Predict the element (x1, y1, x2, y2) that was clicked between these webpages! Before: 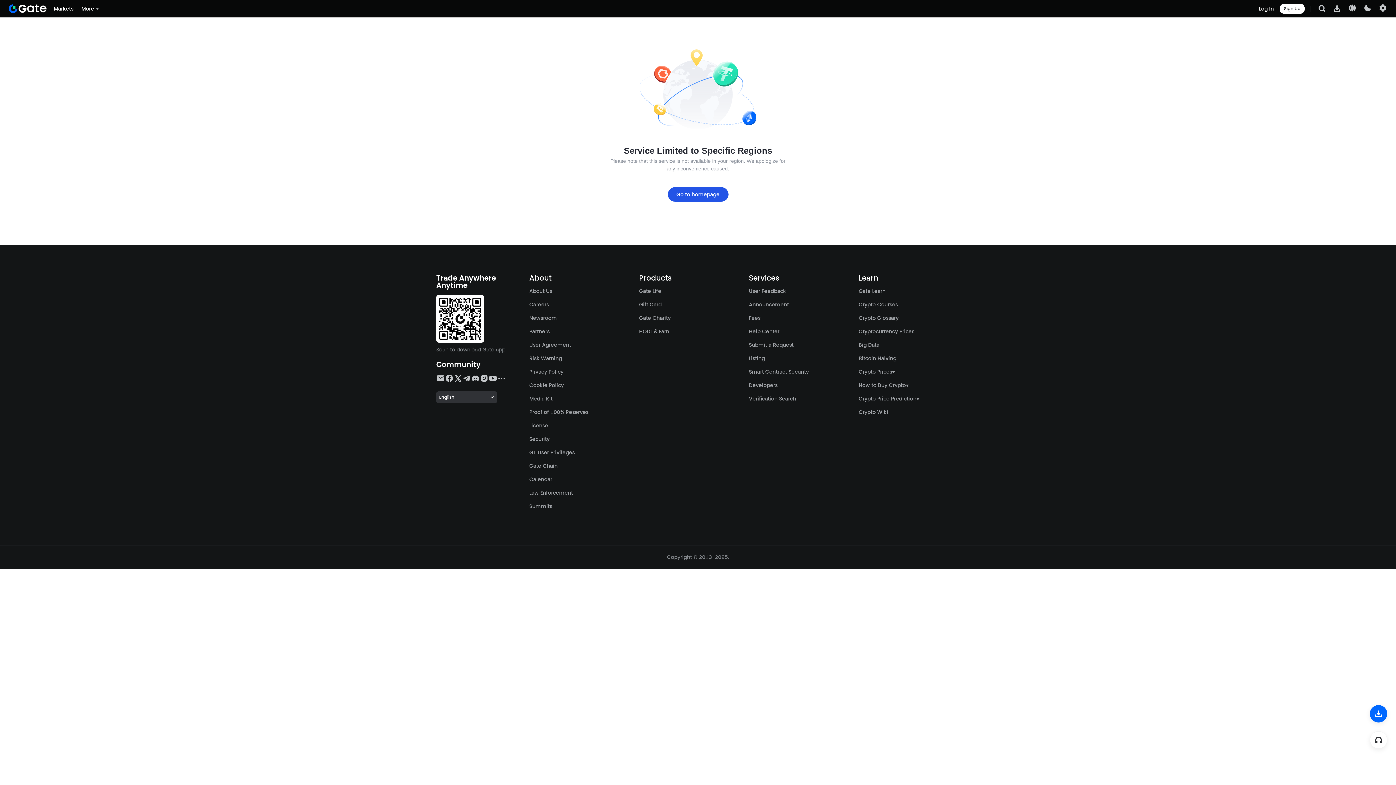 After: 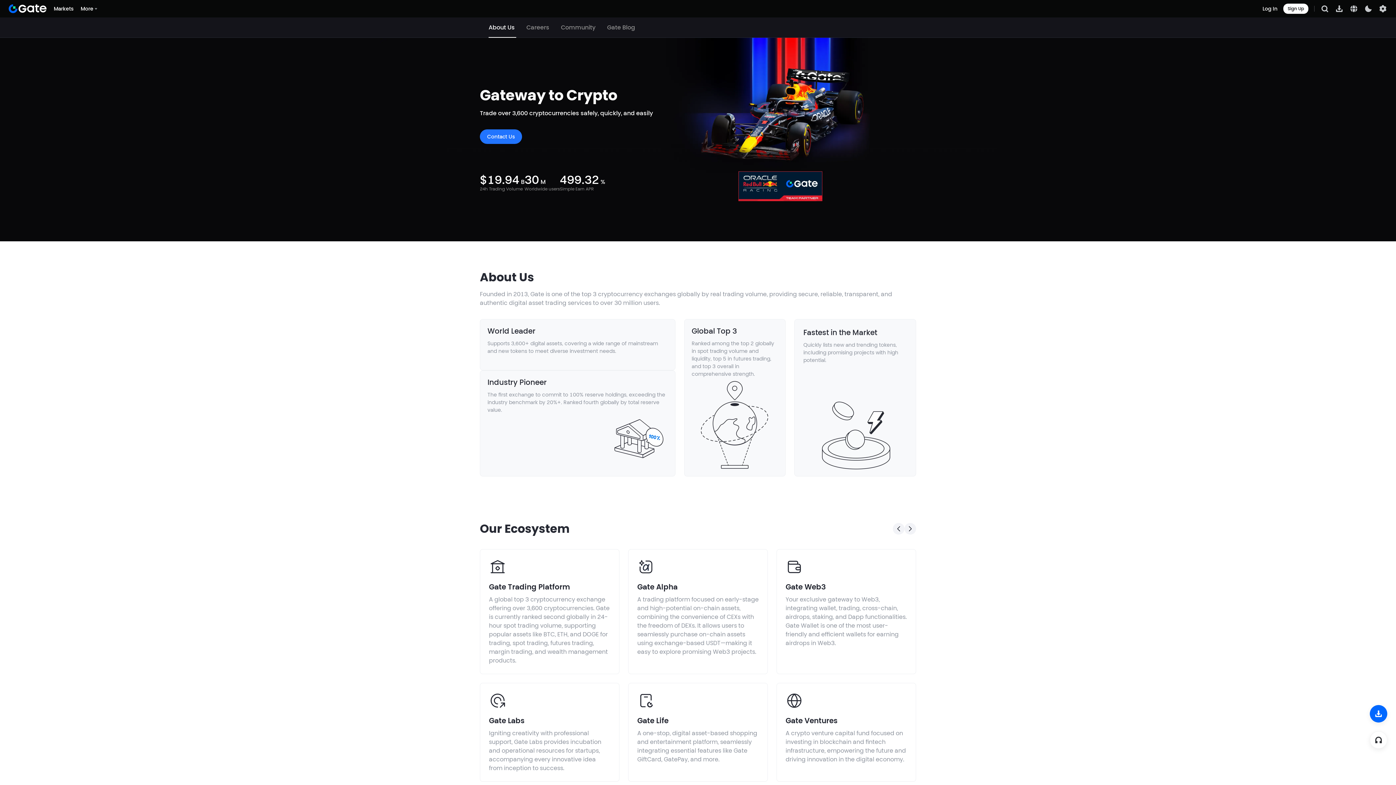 Action: label: About Us bbox: (529, 287, 552, 294)